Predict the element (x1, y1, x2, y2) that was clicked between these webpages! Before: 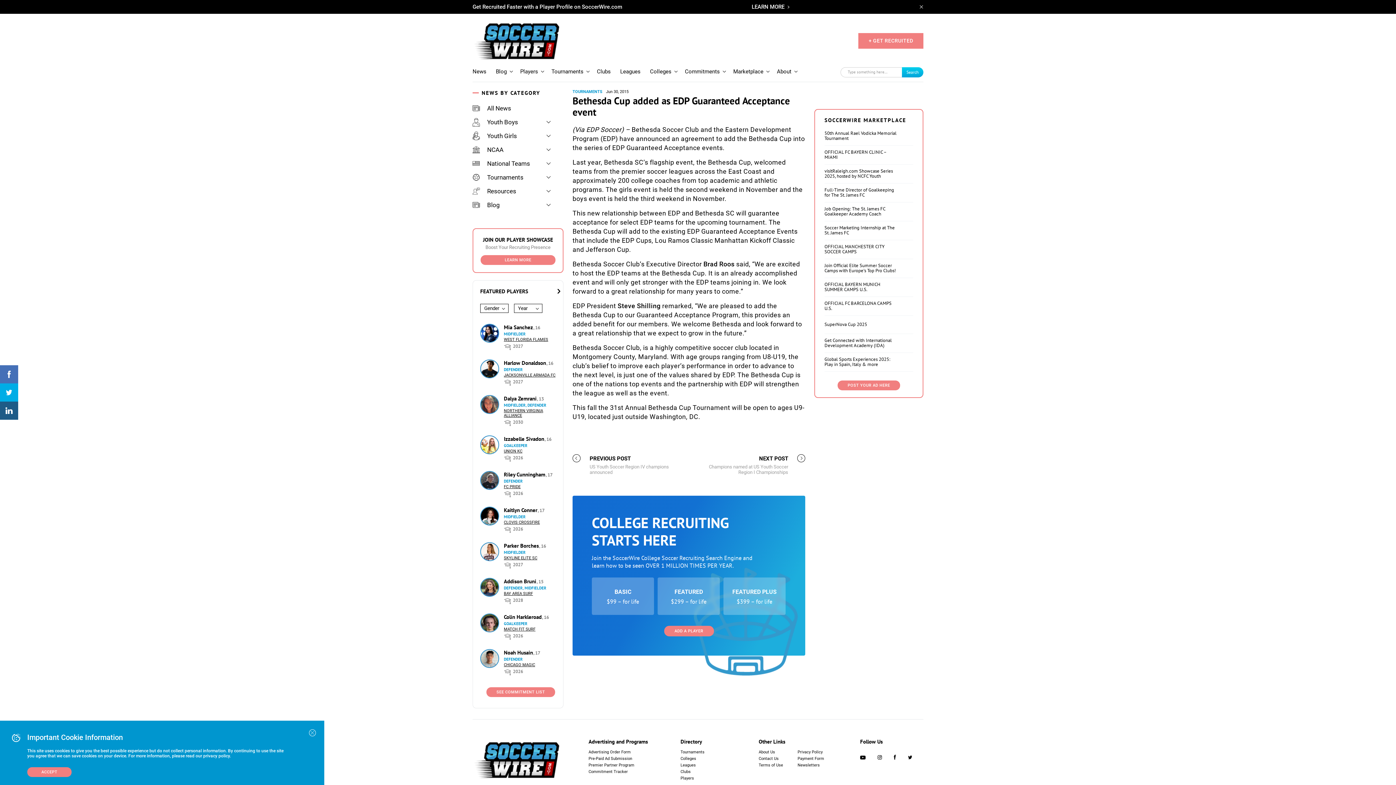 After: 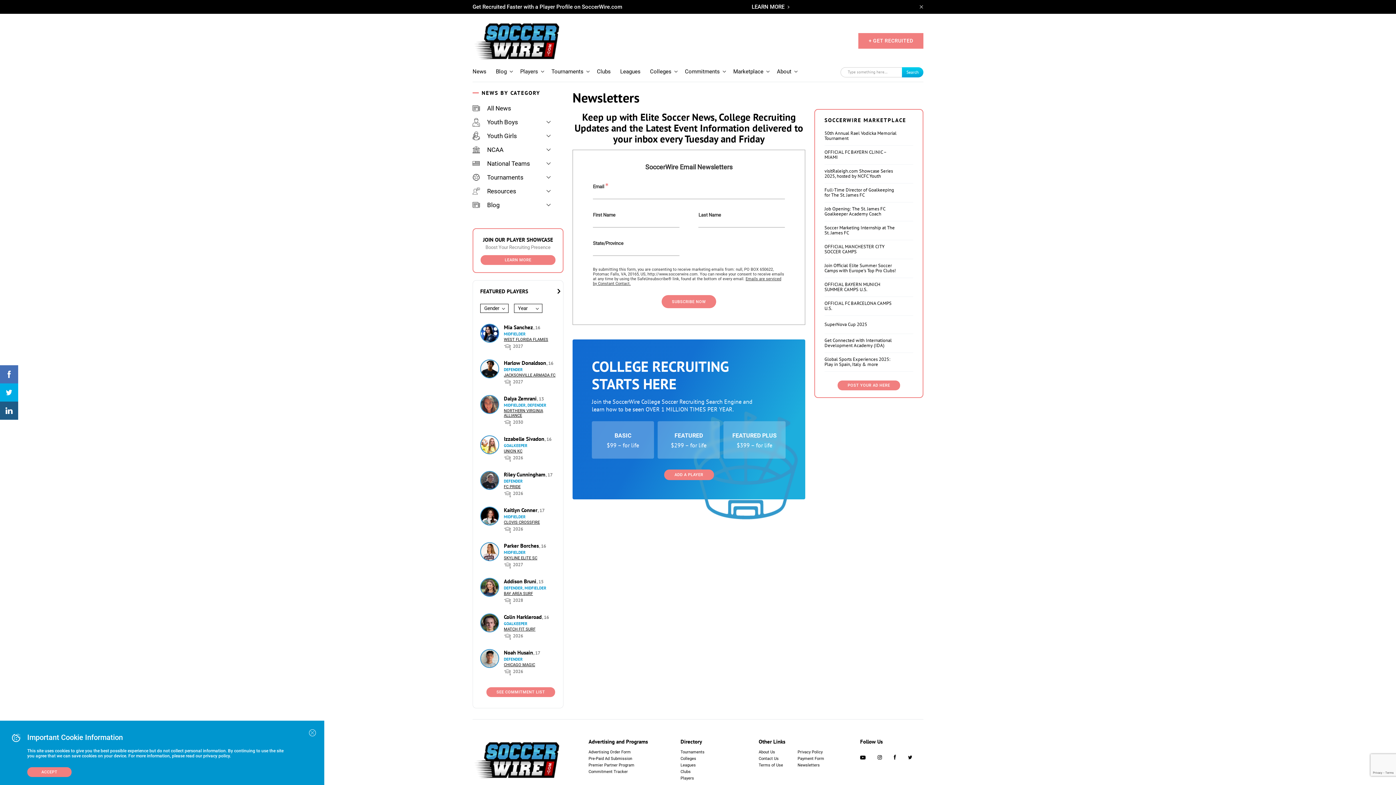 Action: label: Newsletters bbox: (797, 763, 820, 768)